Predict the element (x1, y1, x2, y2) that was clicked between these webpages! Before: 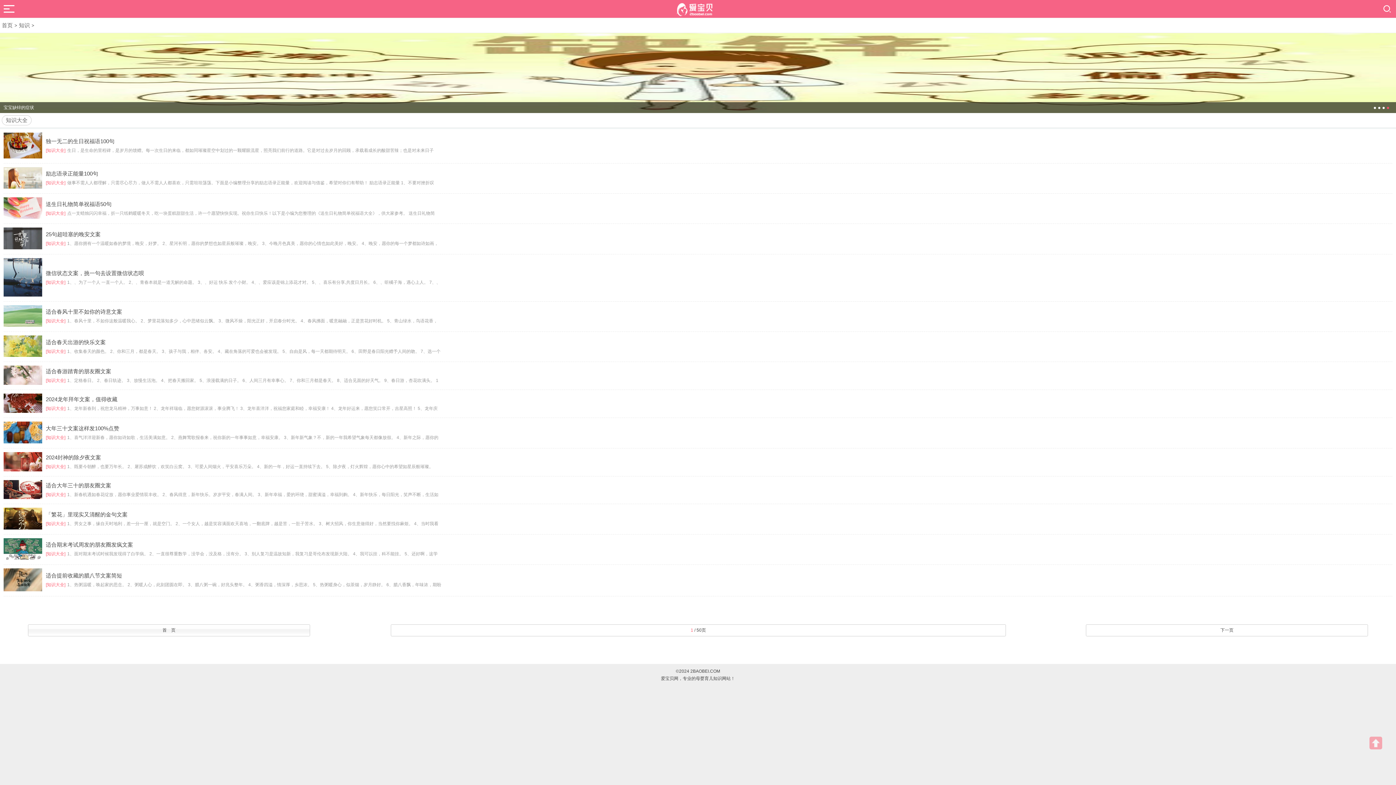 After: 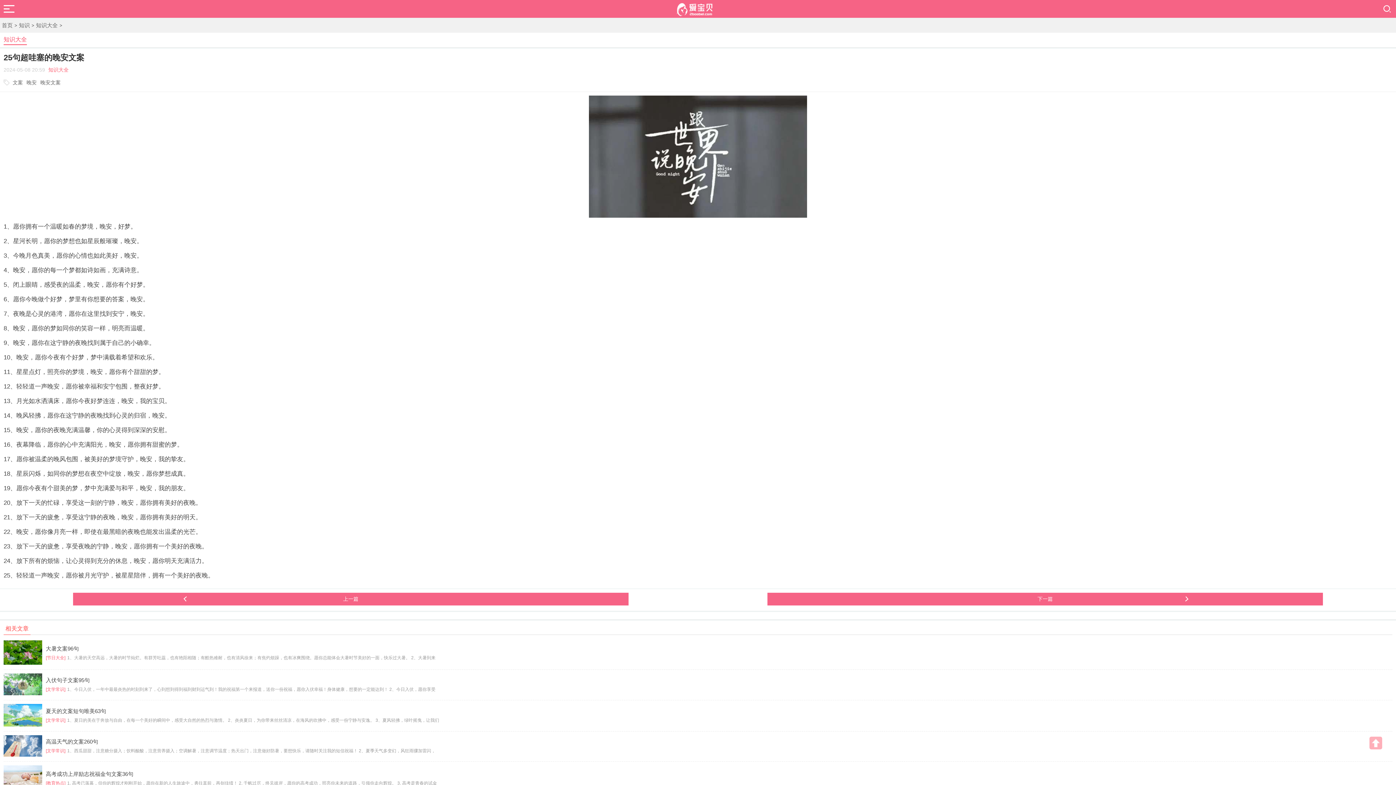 Action: bbox: (3, 227, 42, 250)